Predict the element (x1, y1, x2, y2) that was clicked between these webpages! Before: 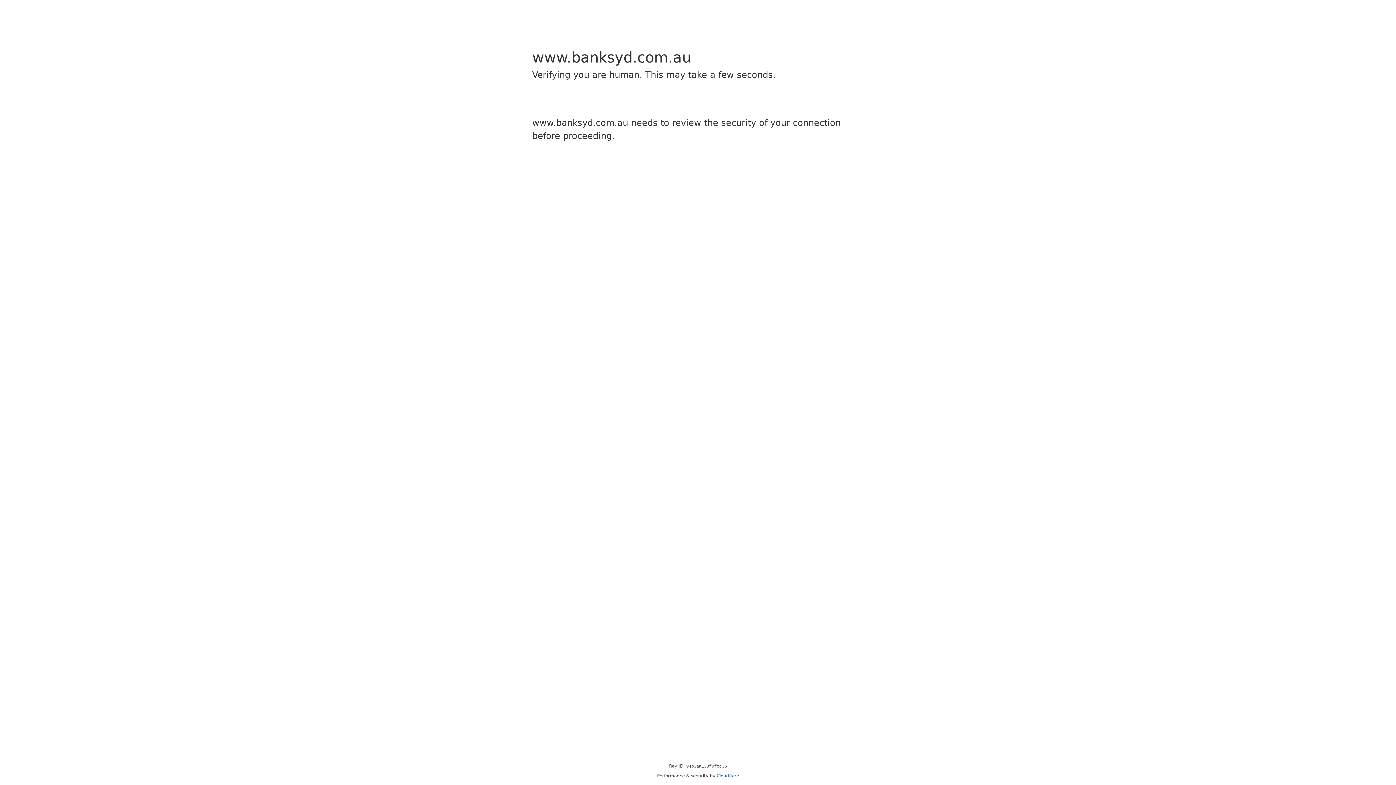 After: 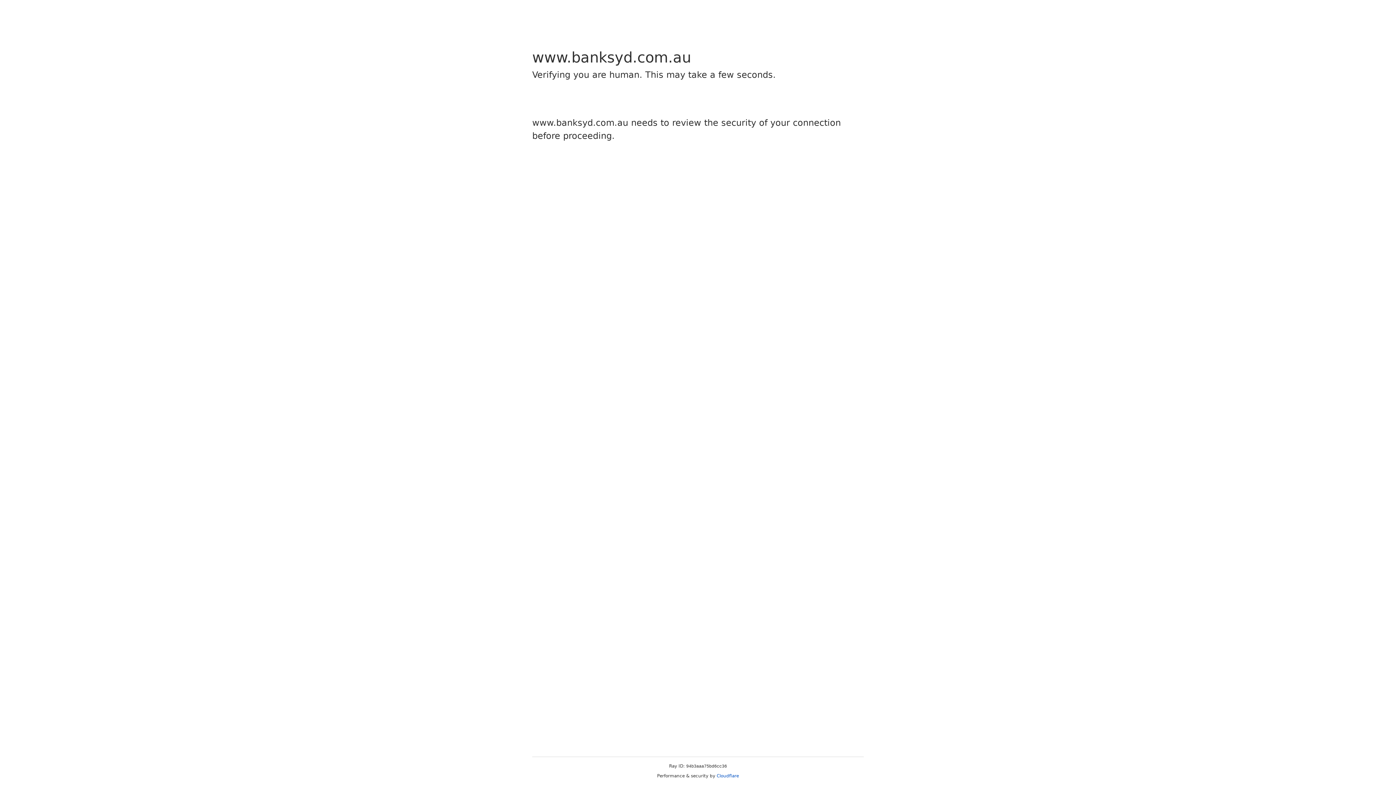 Action: bbox: (716, 773, 739, 778) label: Cloudflare